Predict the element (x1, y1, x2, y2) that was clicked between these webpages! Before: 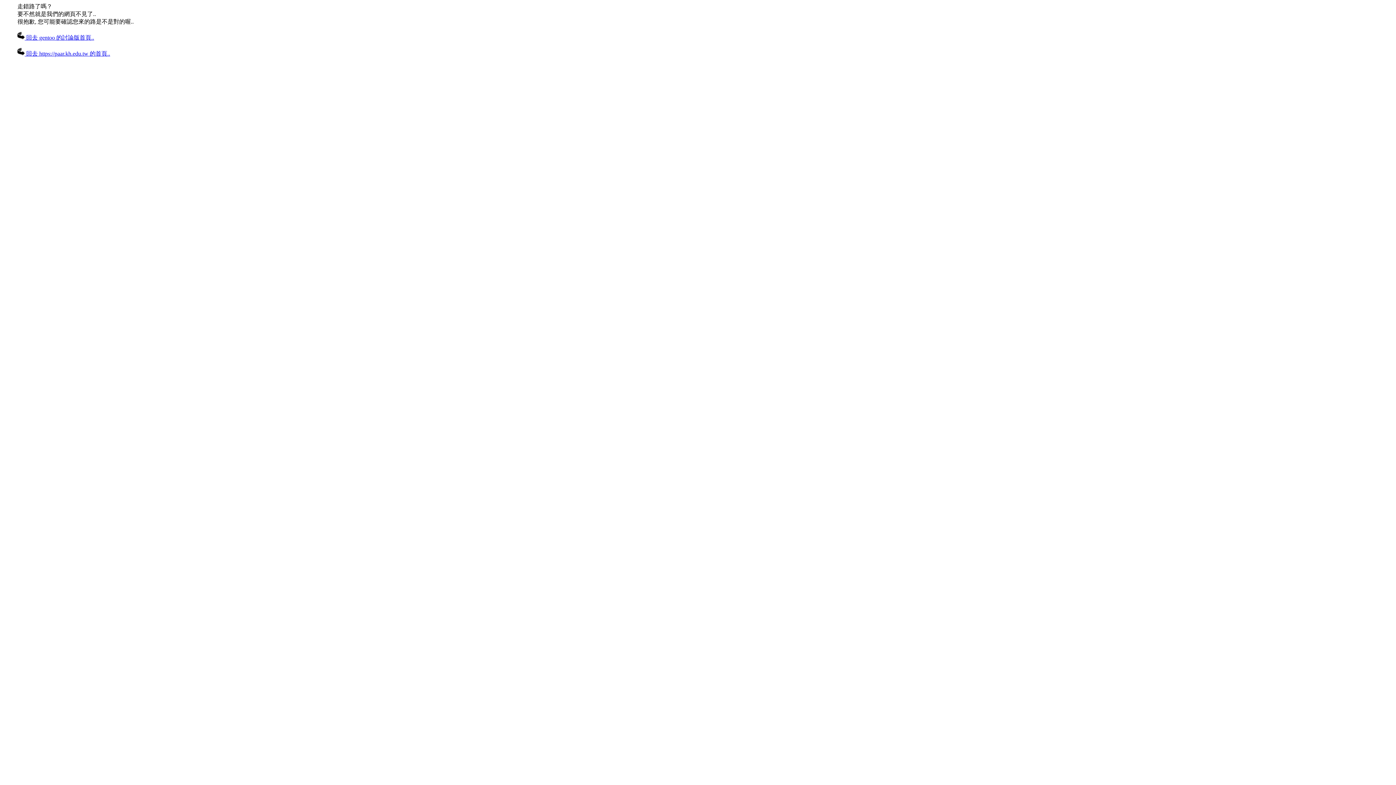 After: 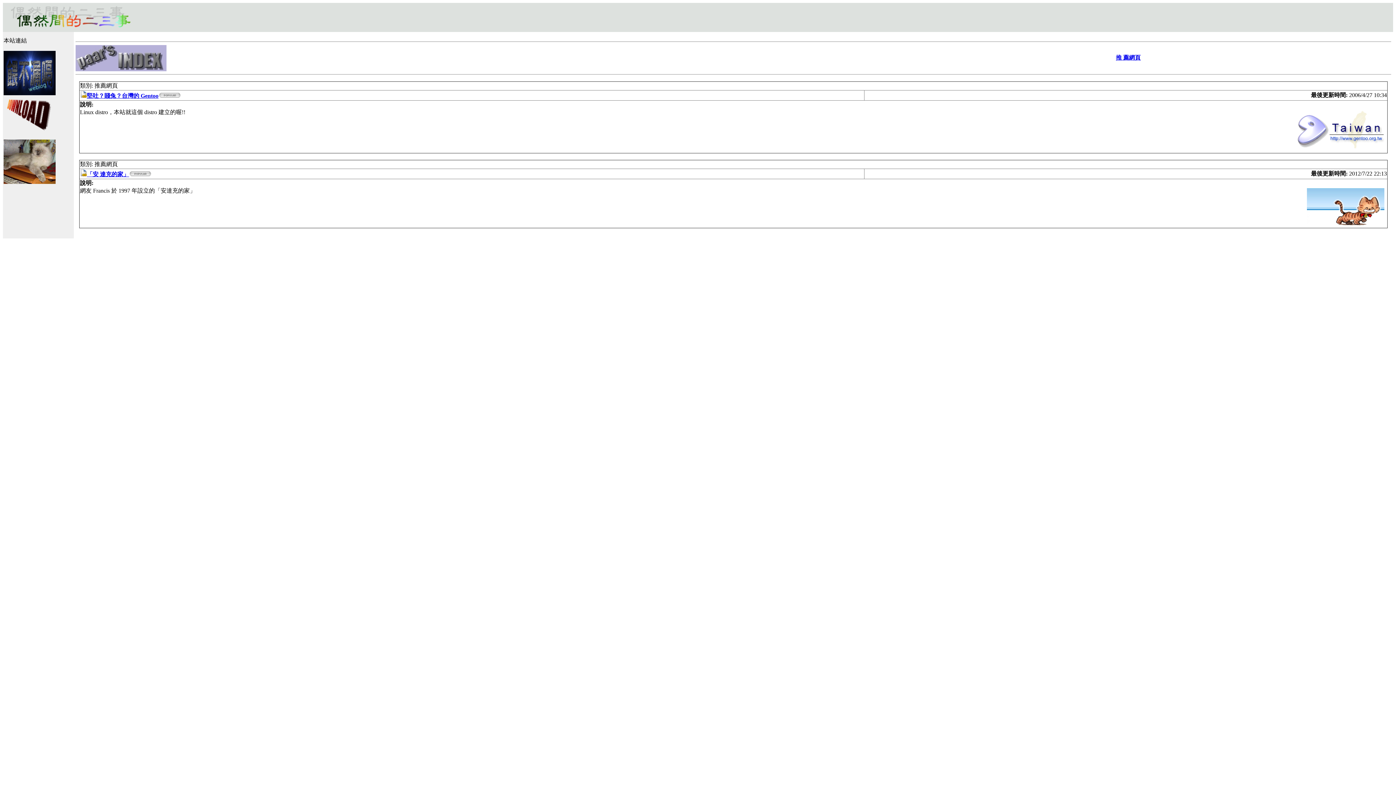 Action: bbox: (17, 50, 110, 56) label:  回去 https://paar.kh.edu.tw 的首頁..